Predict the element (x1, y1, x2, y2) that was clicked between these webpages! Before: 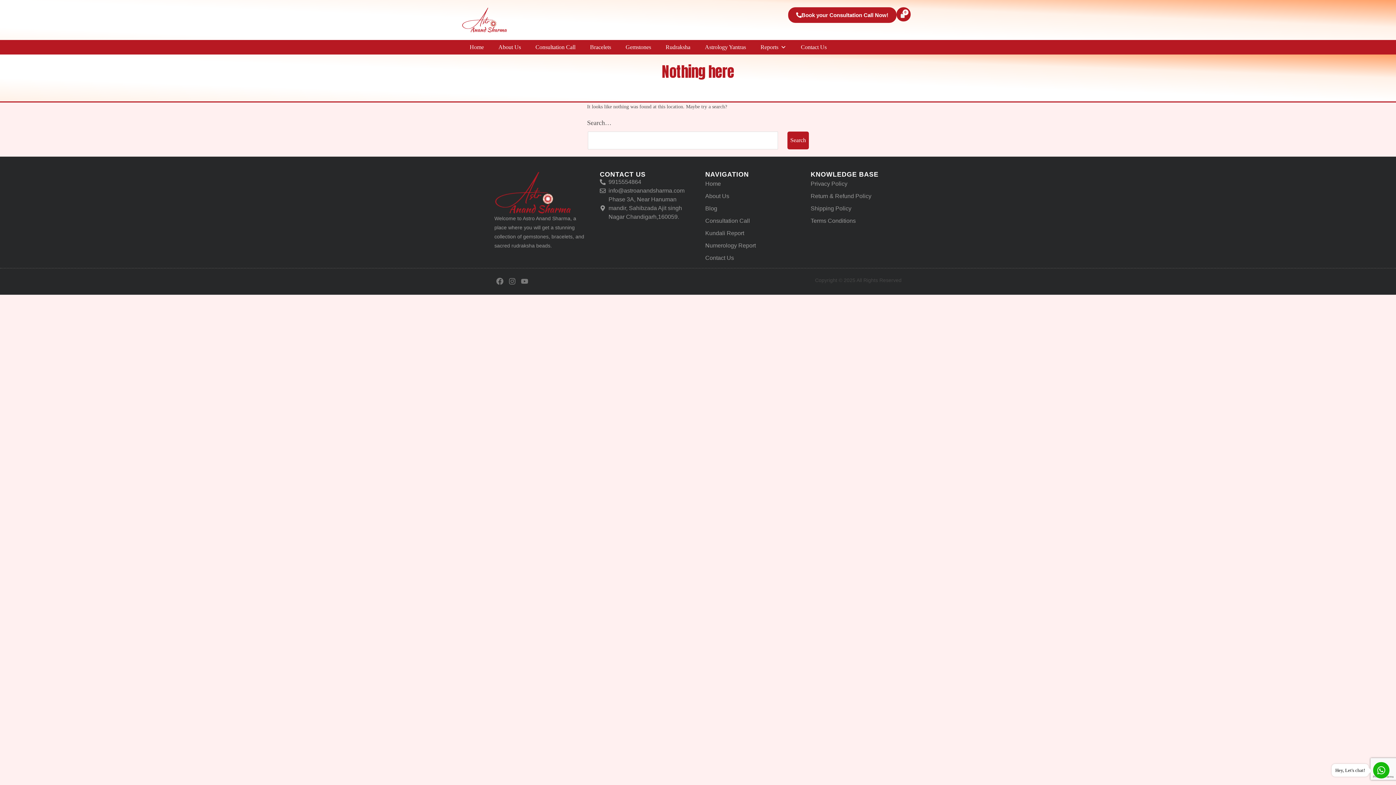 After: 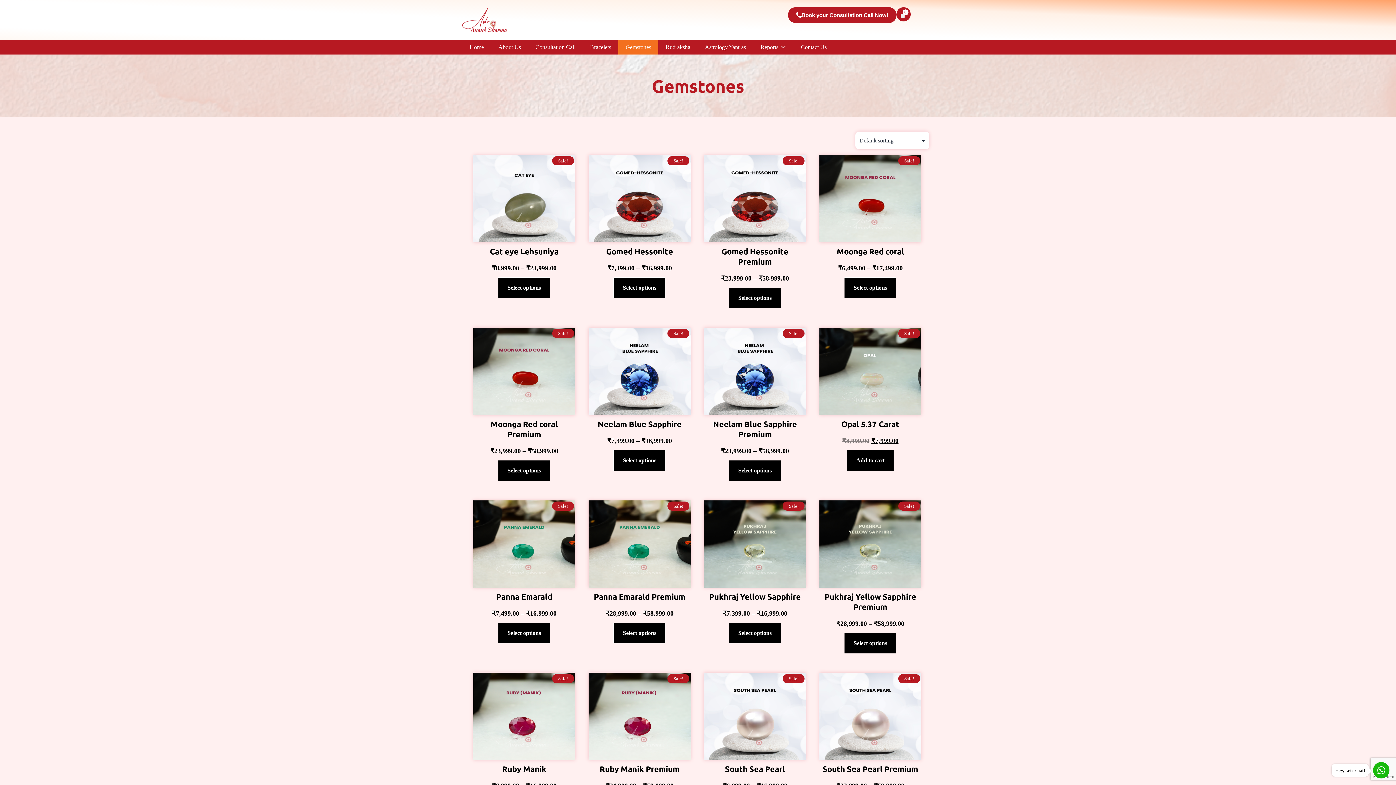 Action: label: Gemstones bbox: (618, 39, 658, 54)